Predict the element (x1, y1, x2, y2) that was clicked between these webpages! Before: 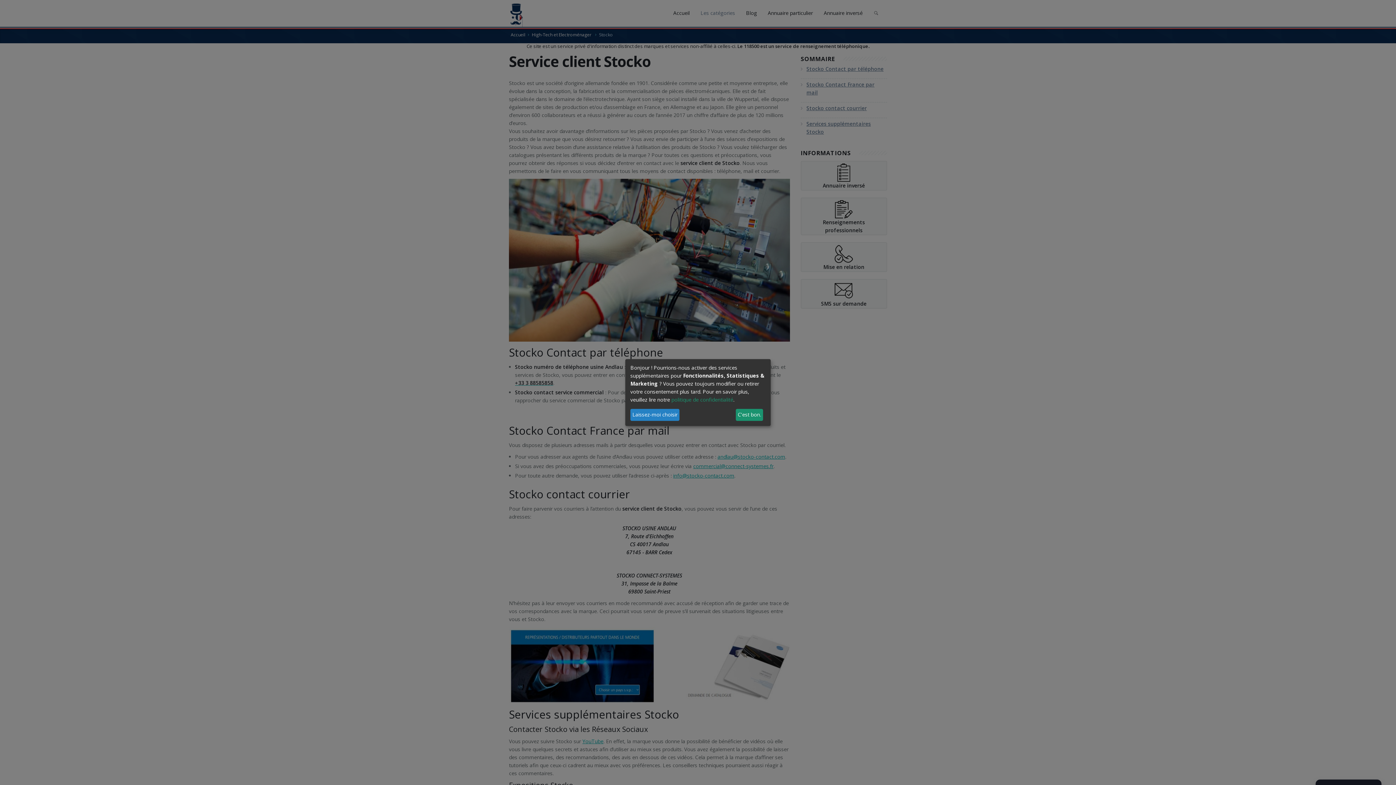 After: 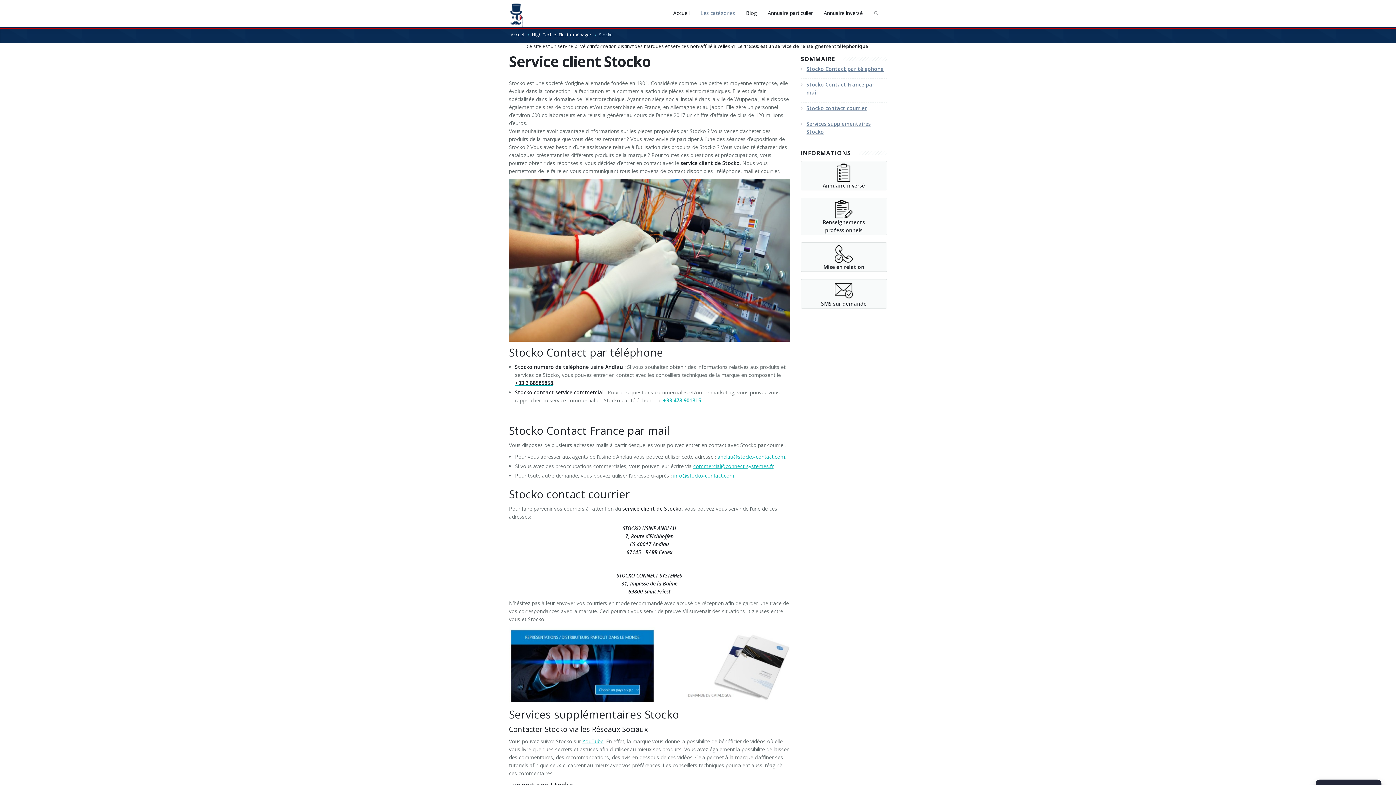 Action: bbox: (735, 408, 763, 421) label: C'est bon.